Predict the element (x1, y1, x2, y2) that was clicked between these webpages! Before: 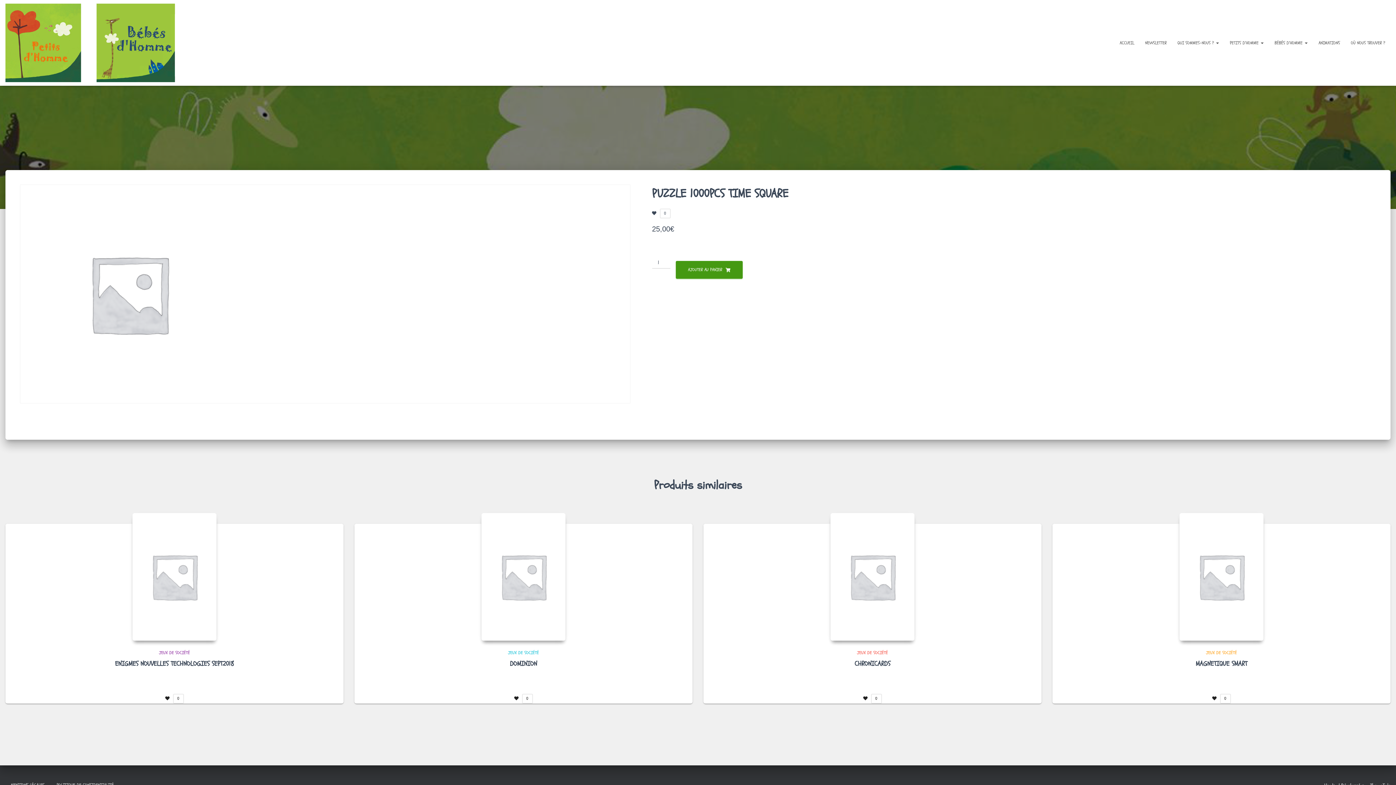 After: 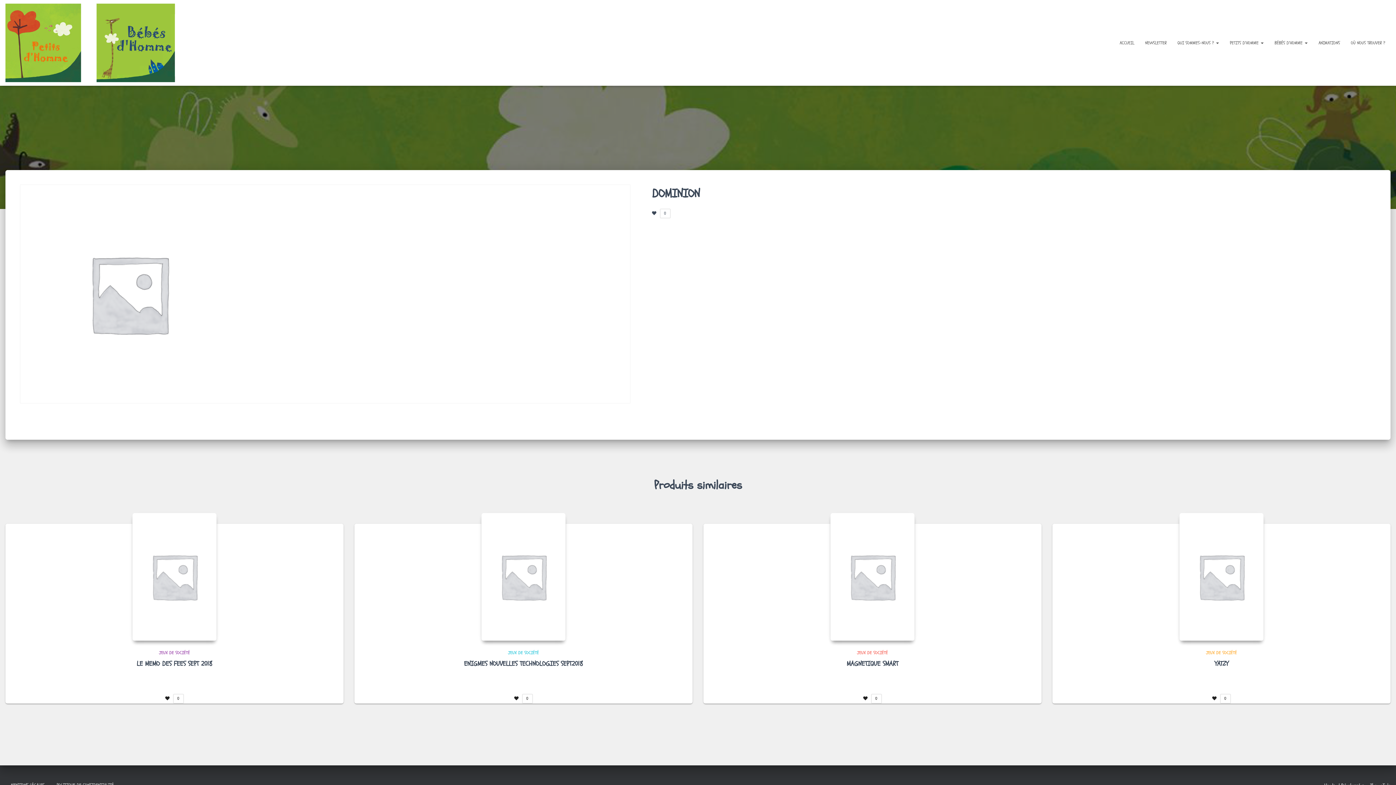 Action: bbox: (481, 513, 565, 641)